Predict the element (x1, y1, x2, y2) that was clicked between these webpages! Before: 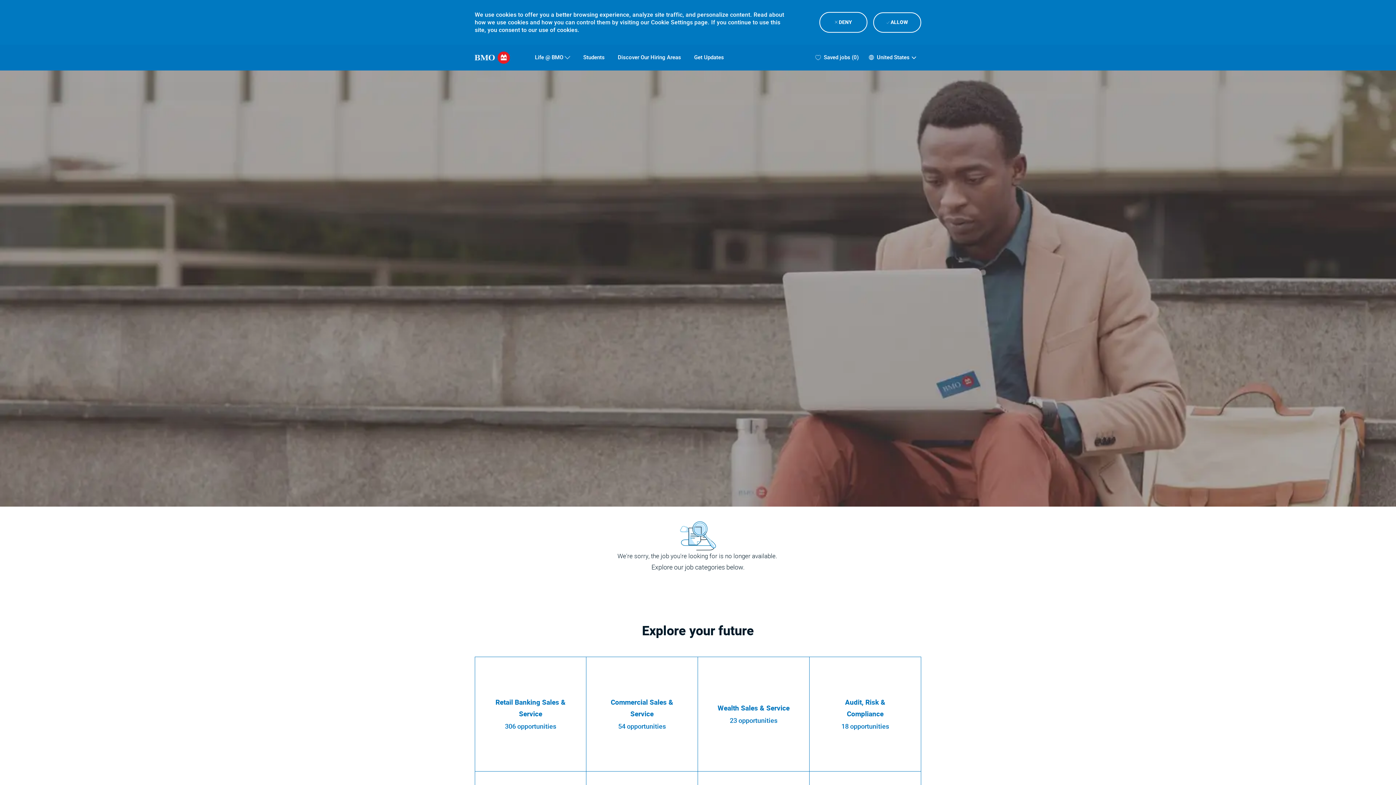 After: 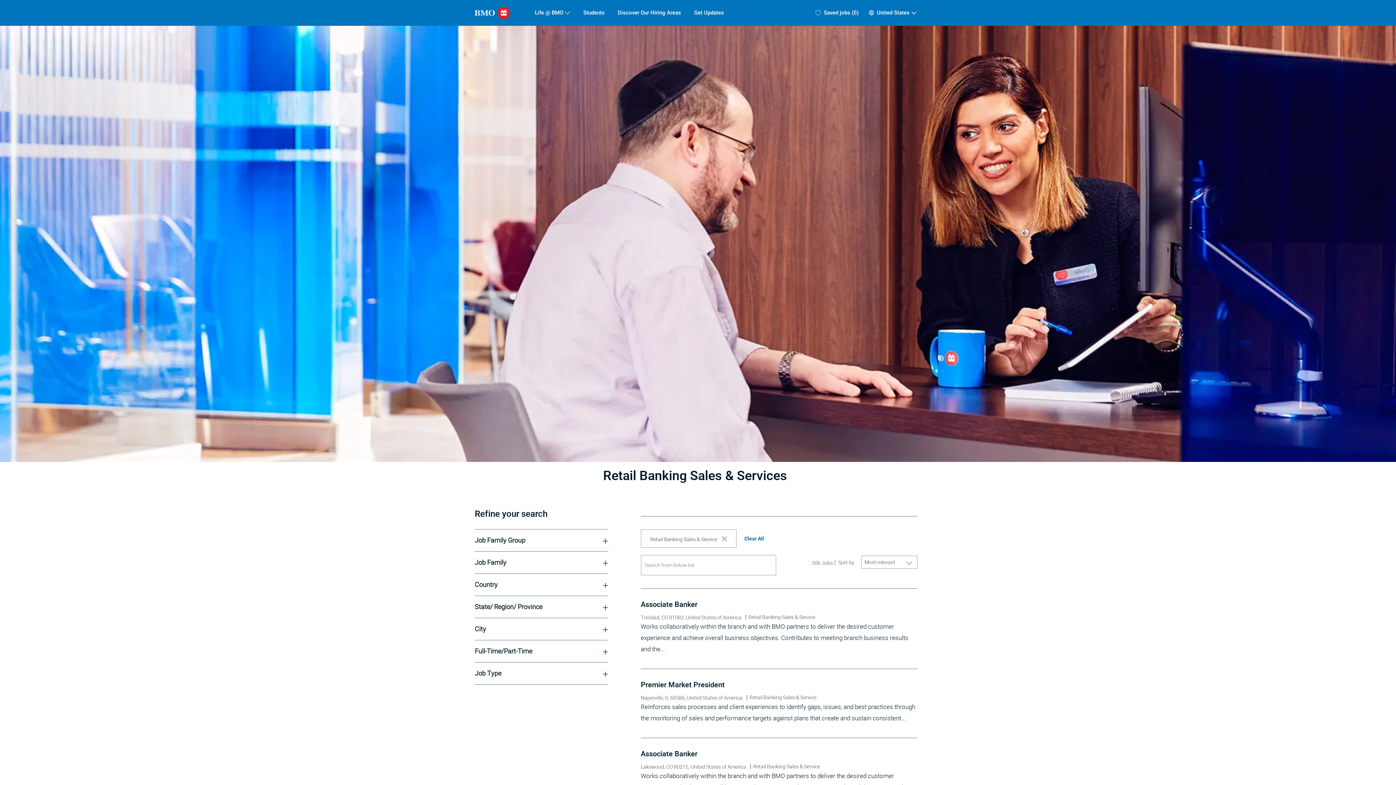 Action: label: Retail Banking Sales & Service

306 opportunities bbox: (475, 657, 586, 771)